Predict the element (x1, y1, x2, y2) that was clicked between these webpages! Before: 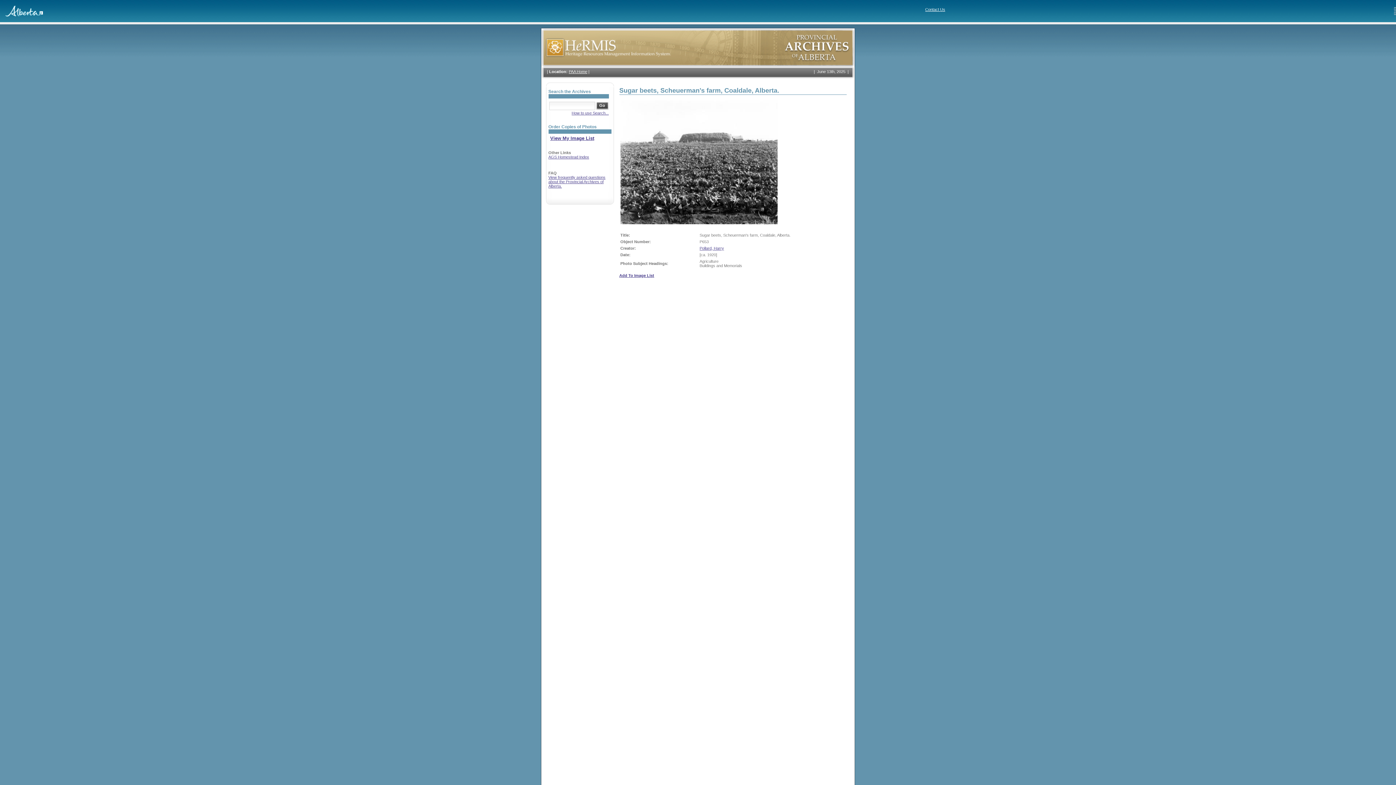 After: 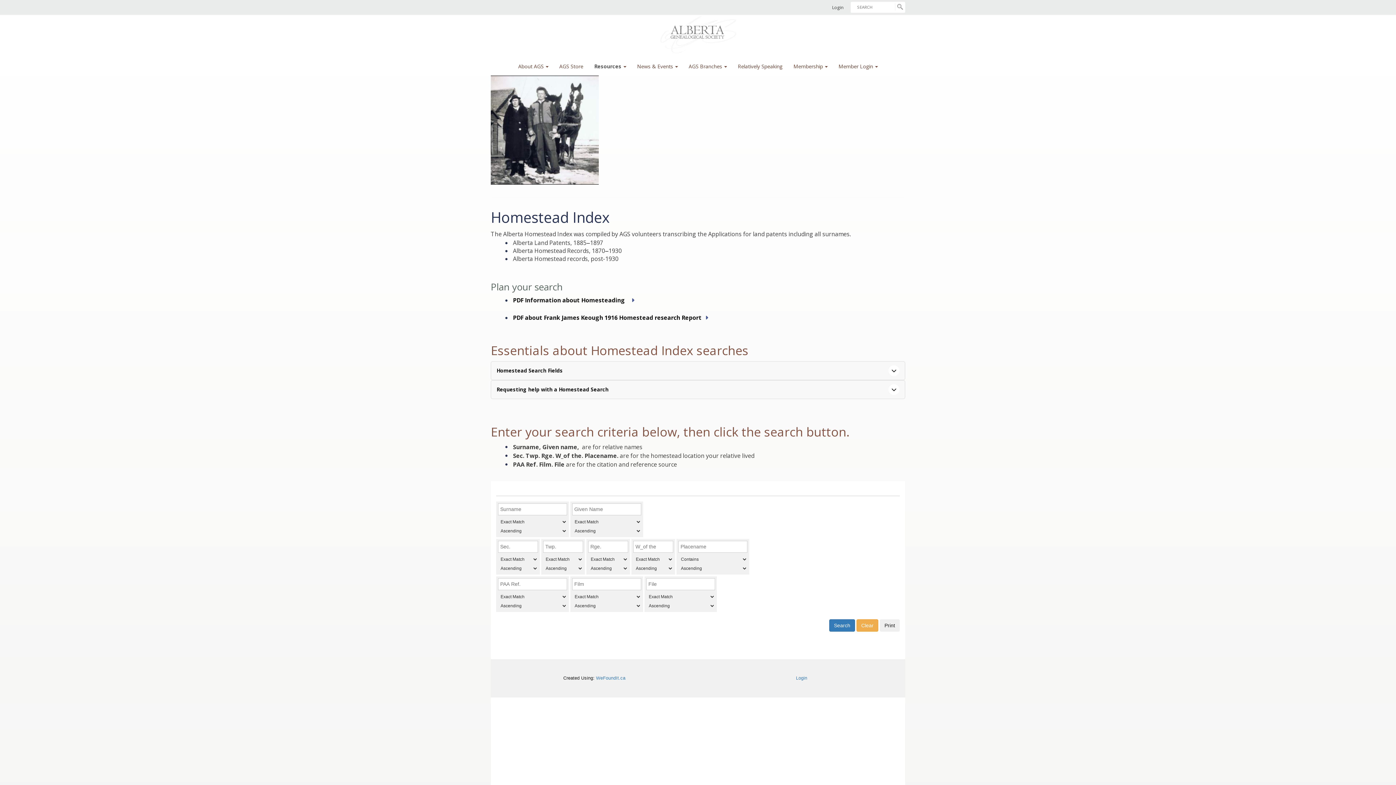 Action: bbox: (548, 154, 589, 159) label: AGS Homestead Index